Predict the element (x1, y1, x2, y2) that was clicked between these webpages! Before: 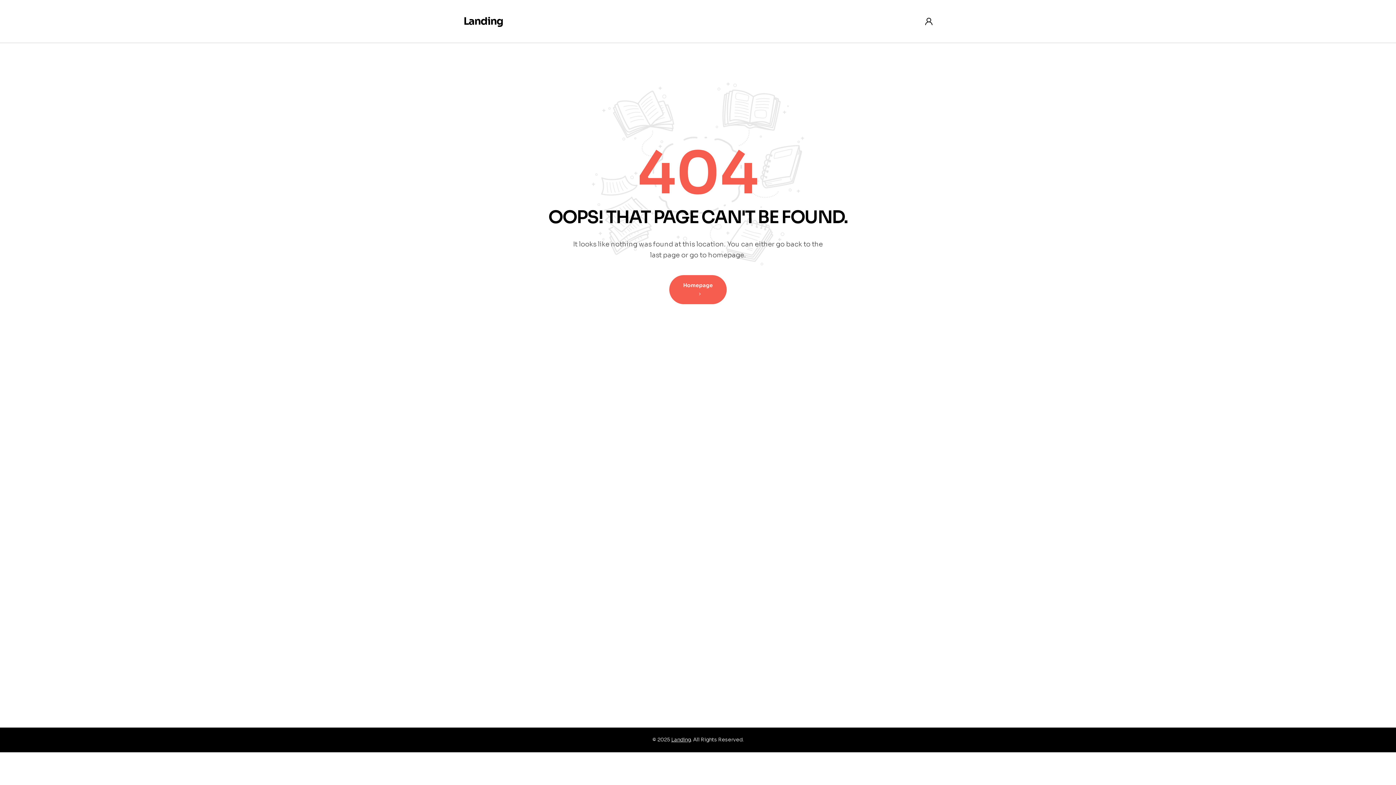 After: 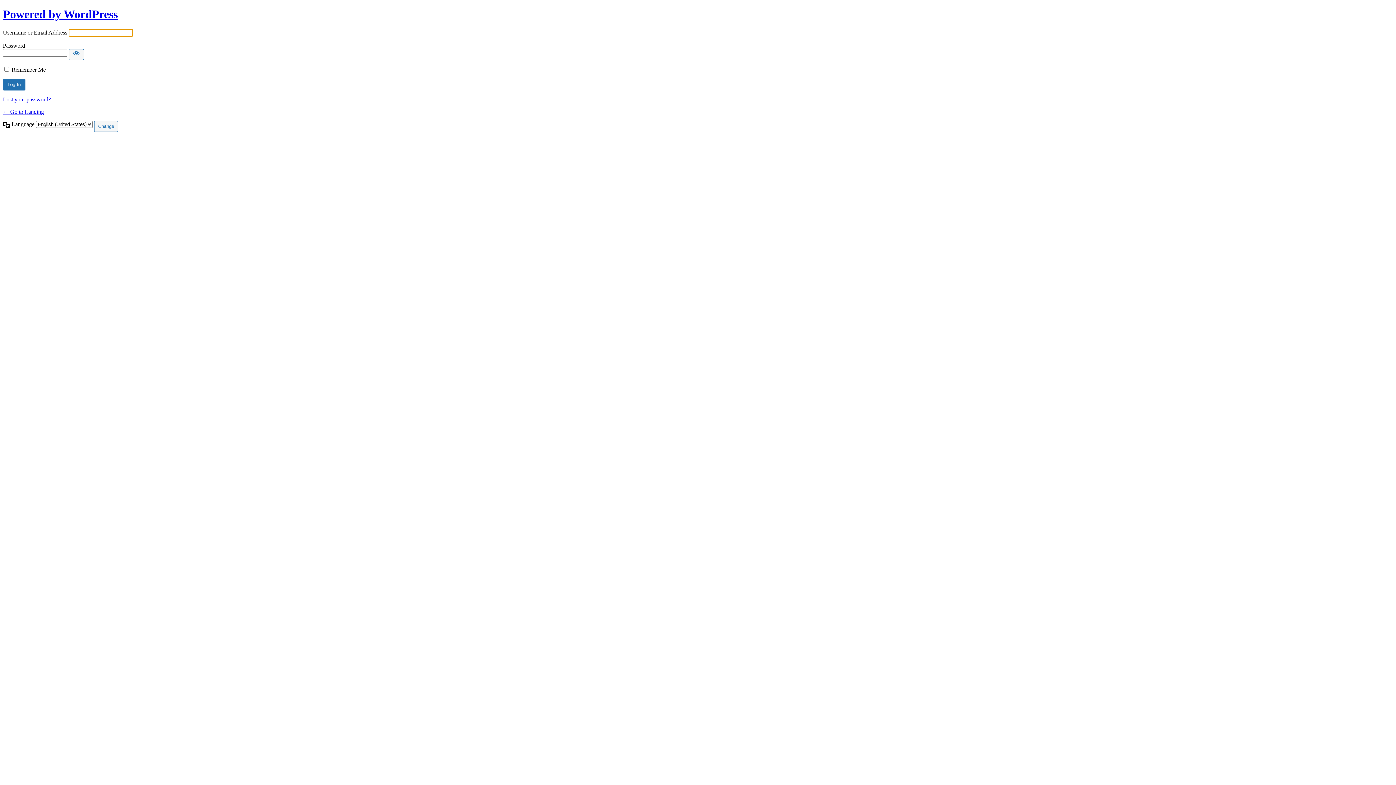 Action: bbox: (925, 17, 932, 25)